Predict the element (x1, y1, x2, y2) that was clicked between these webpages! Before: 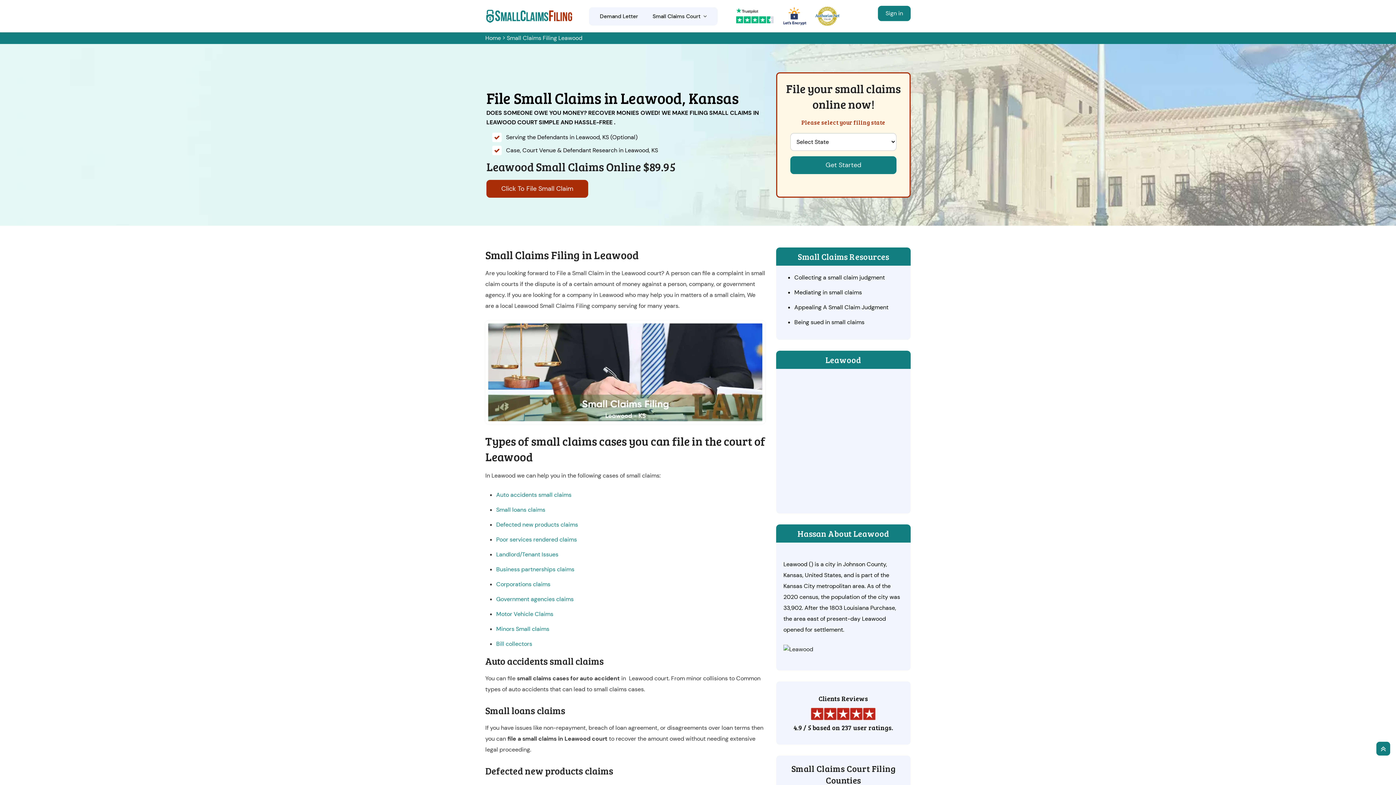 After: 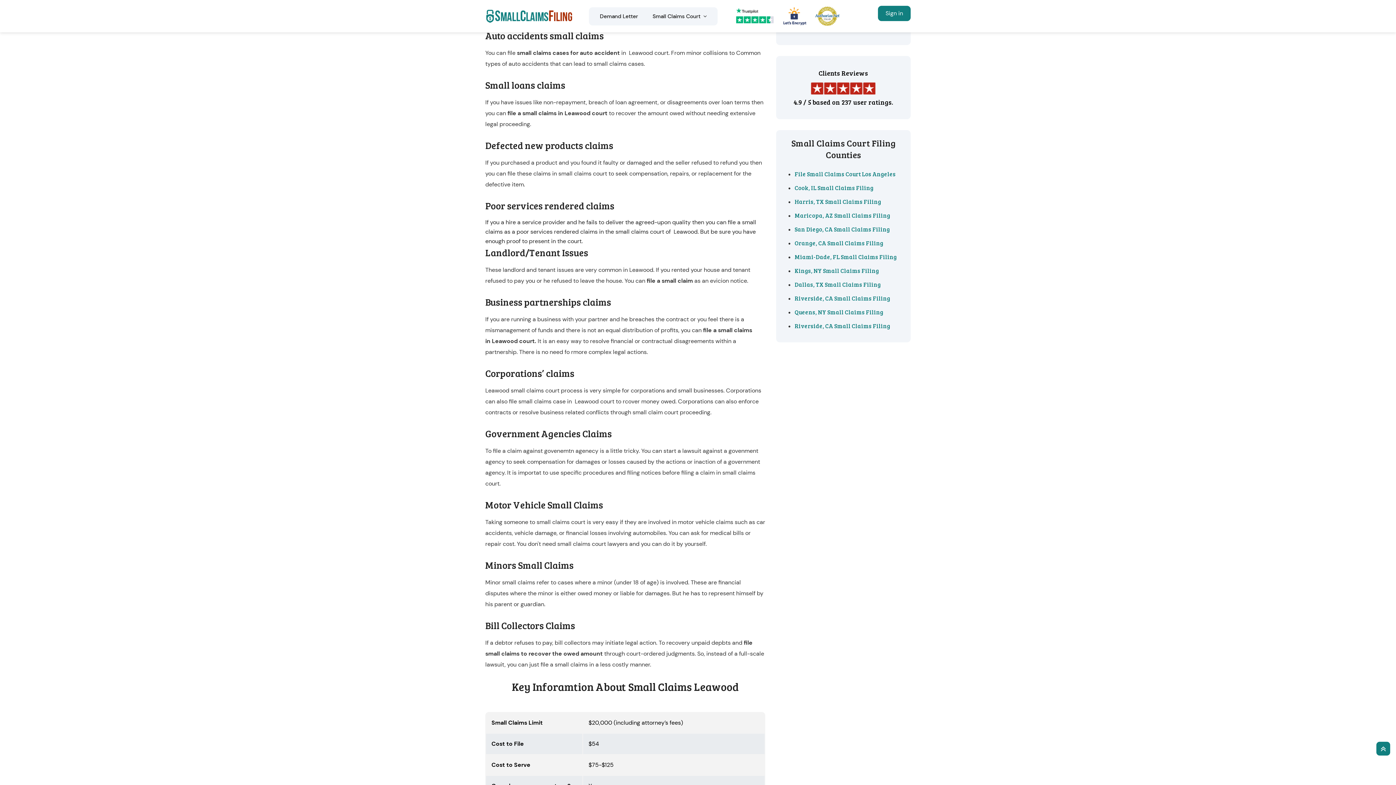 Action: label: Auto accidents small claims bbox: (496, 491, 571, 499)